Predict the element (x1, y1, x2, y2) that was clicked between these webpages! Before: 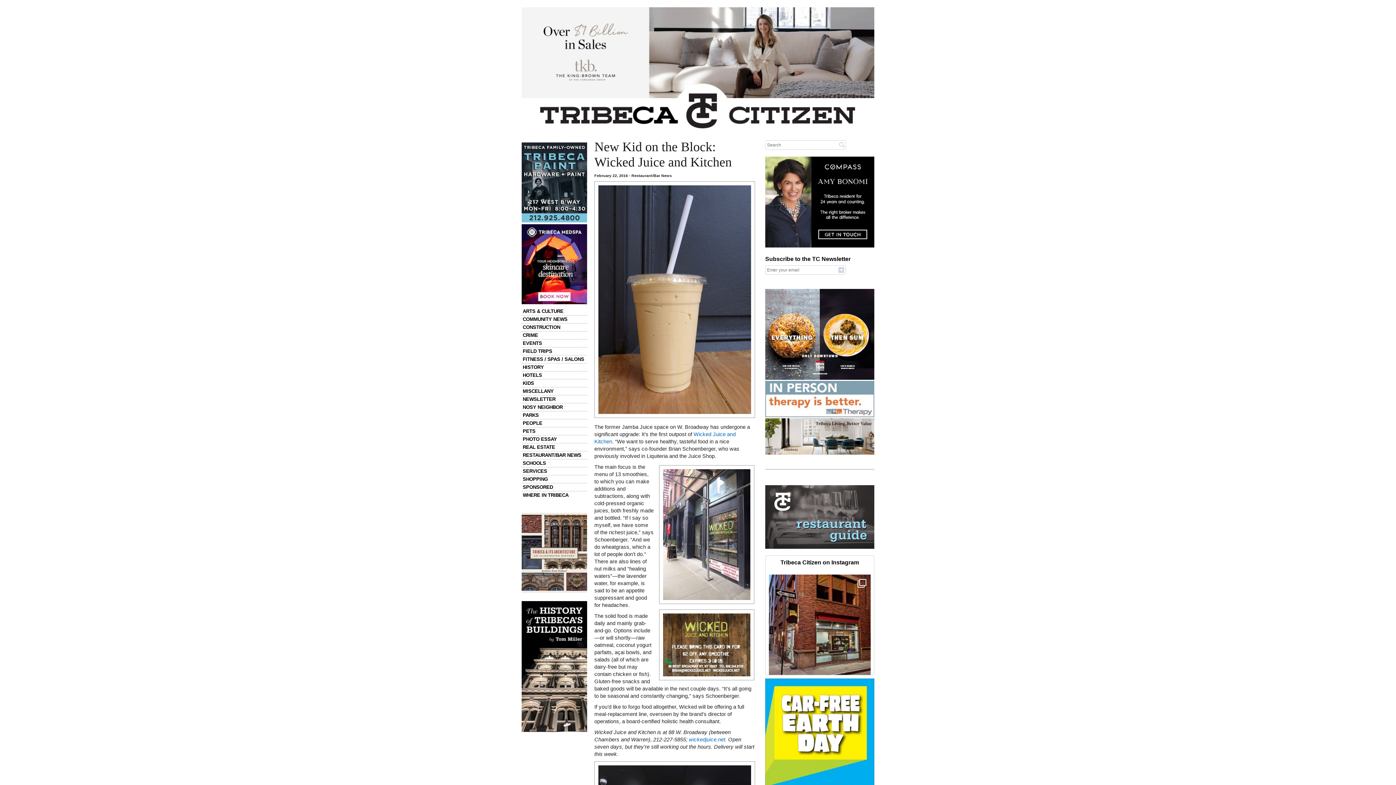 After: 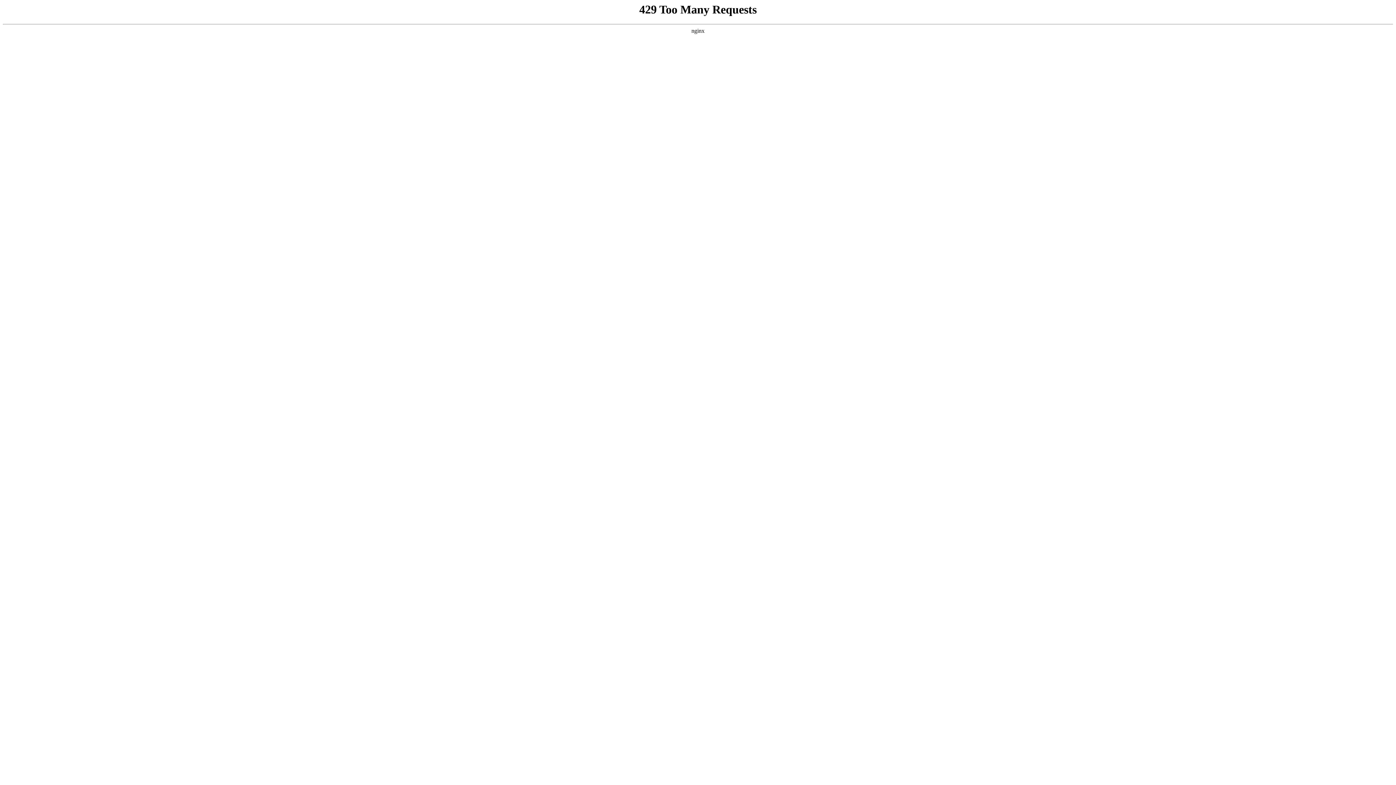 Action: bbox: (521, 224, 587, 304)